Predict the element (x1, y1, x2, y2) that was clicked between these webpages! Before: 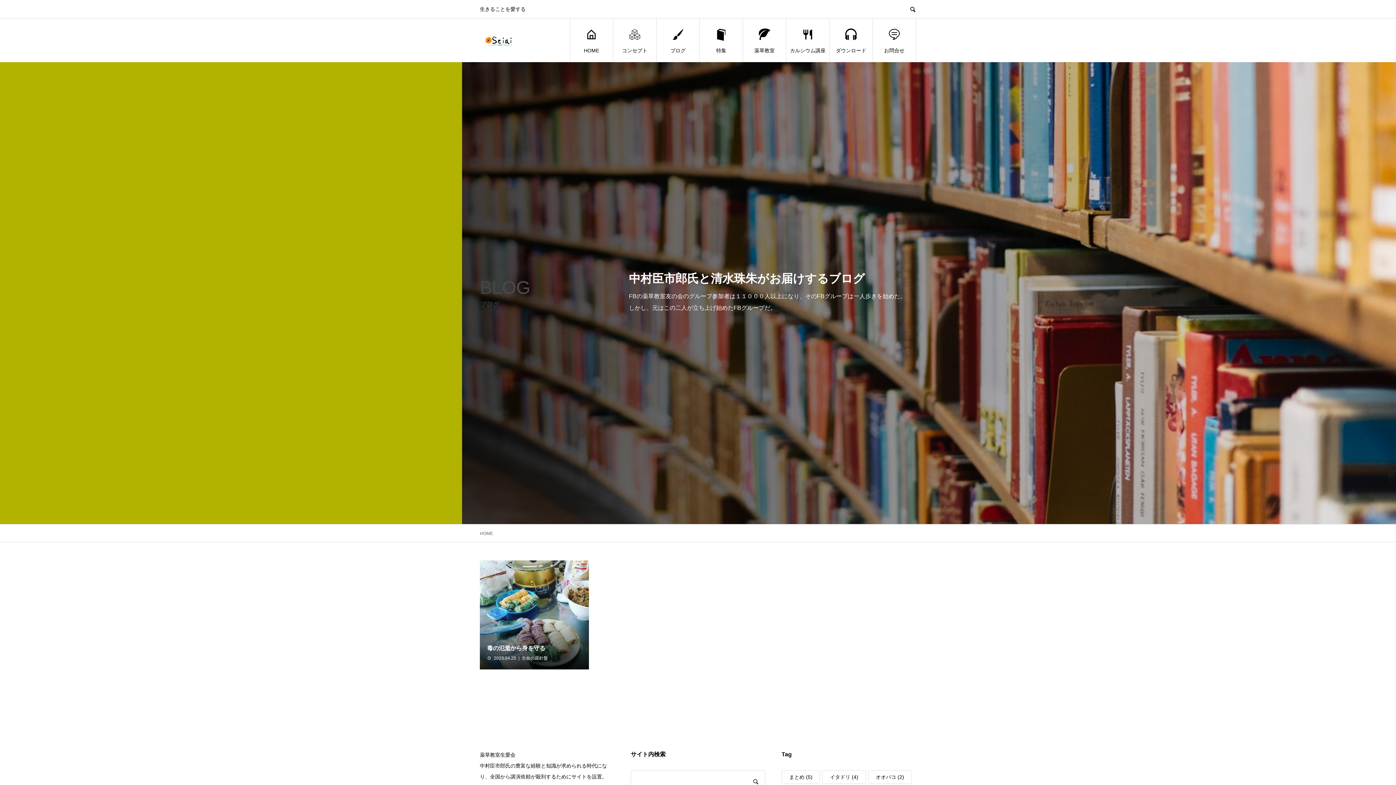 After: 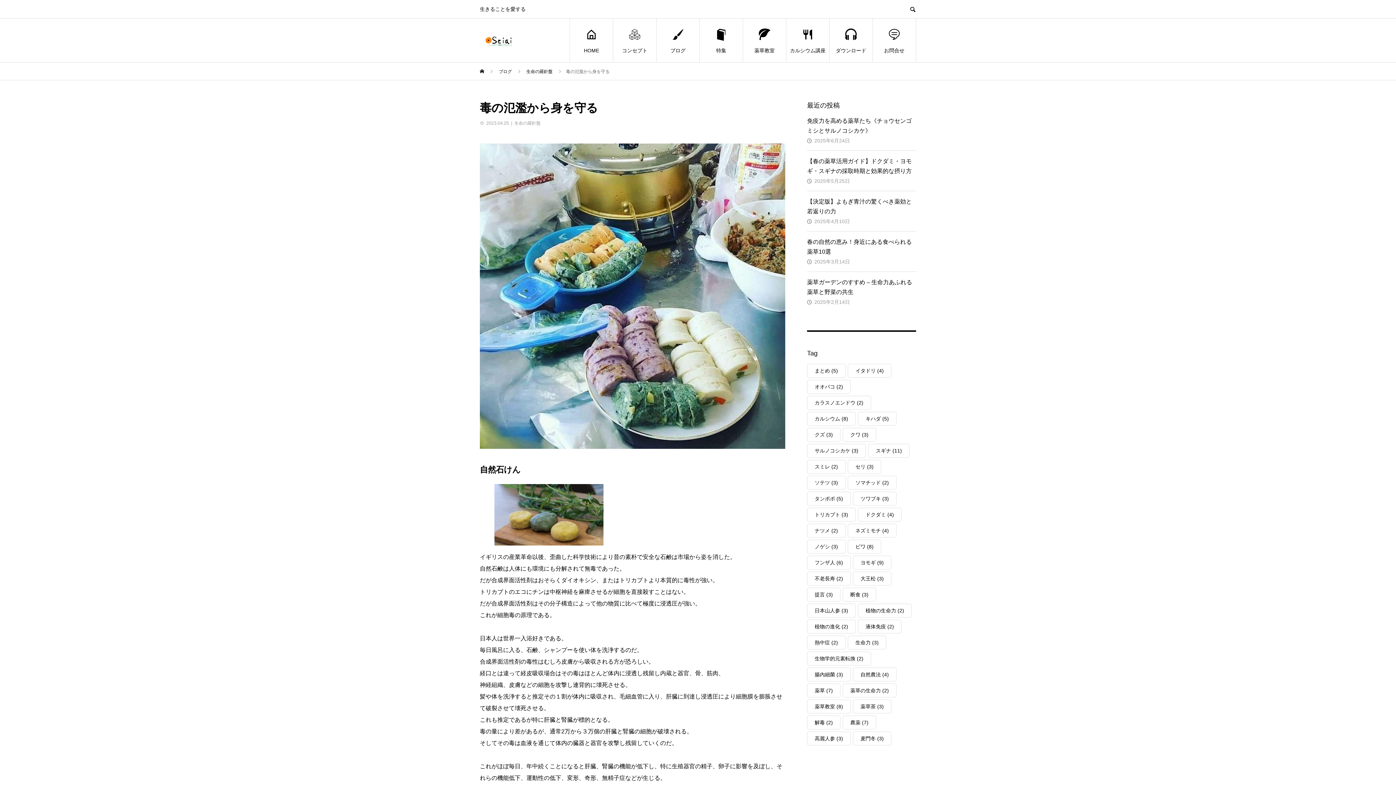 Action: label: 毒の氾濫から身を守る bbox: (487, 645, 545, 651)